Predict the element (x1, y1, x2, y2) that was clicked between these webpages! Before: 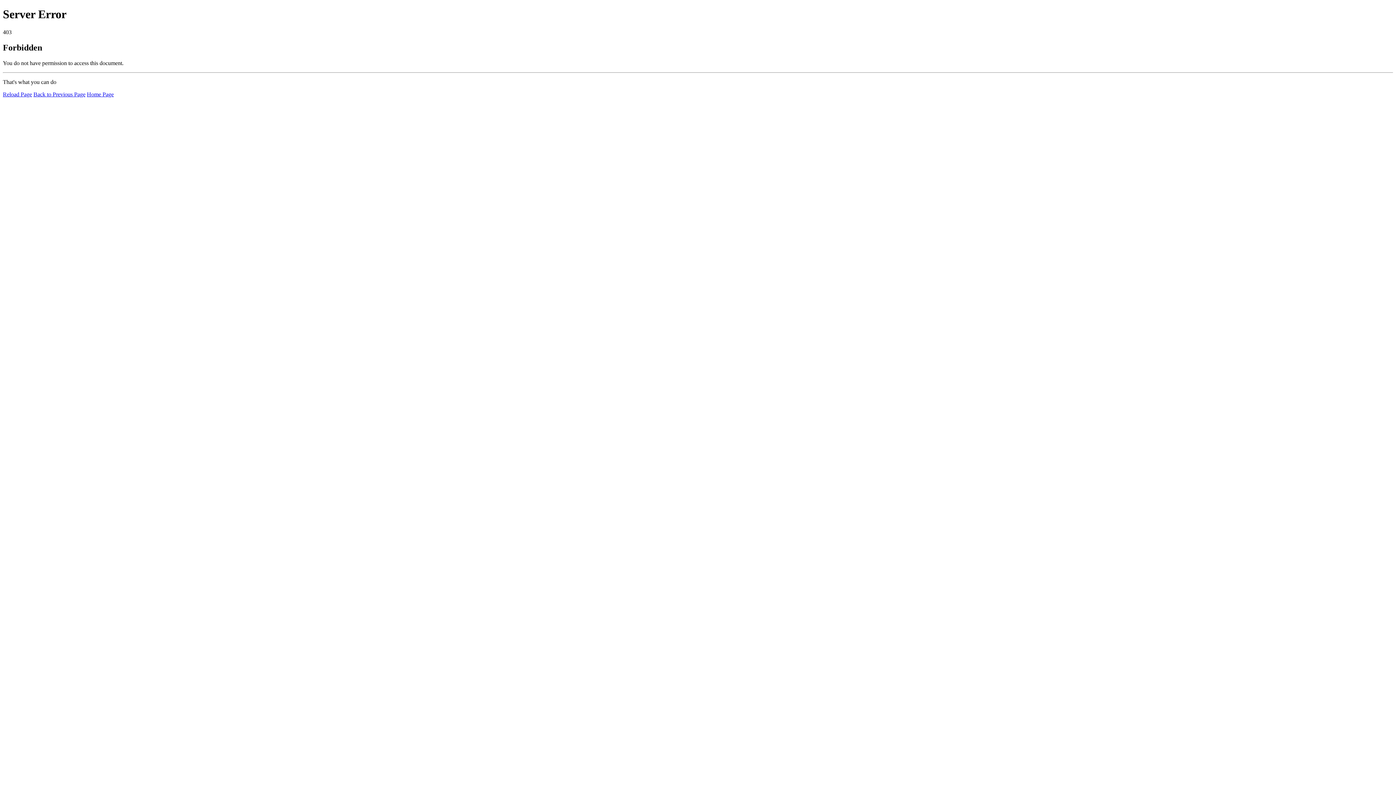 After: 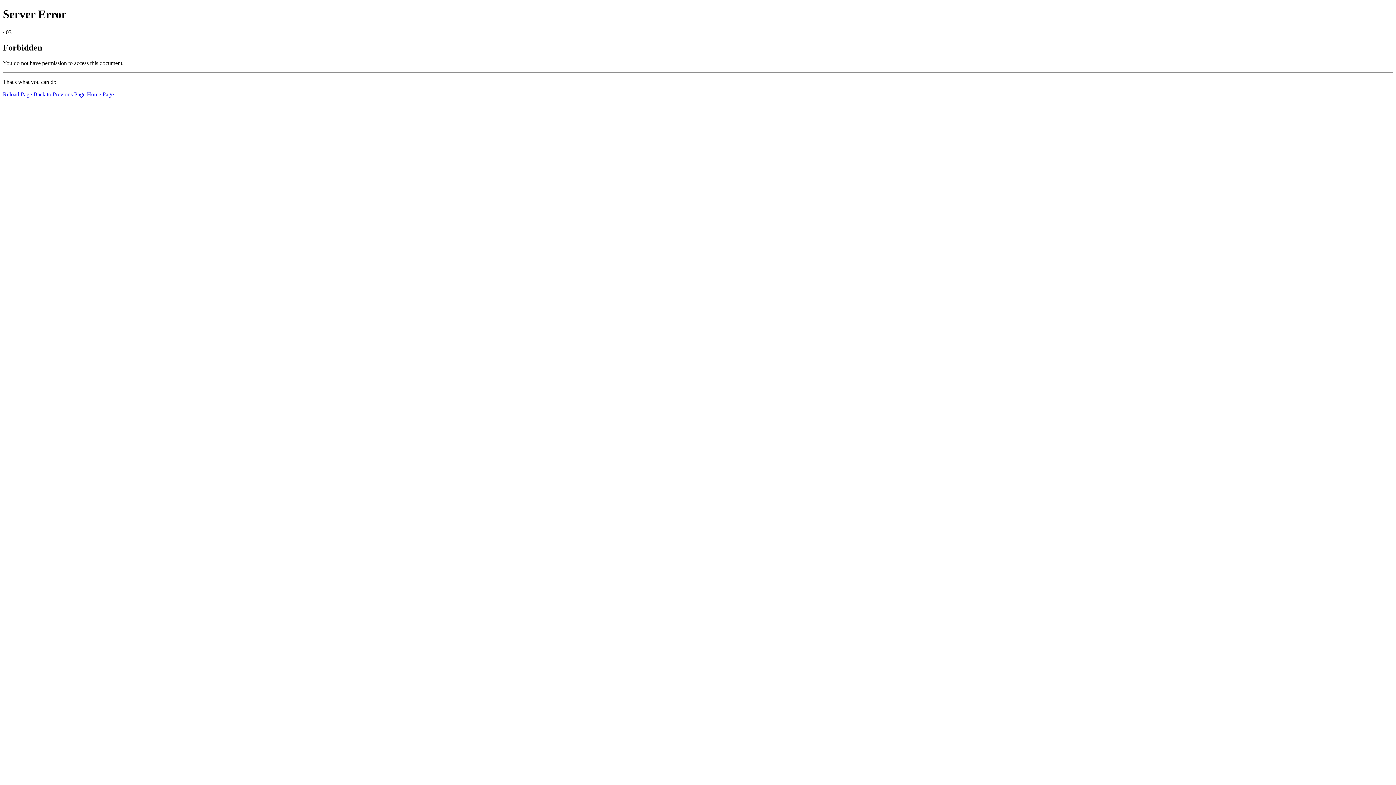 Action: bbox: (86, 91, 113, 97) label: Home Page